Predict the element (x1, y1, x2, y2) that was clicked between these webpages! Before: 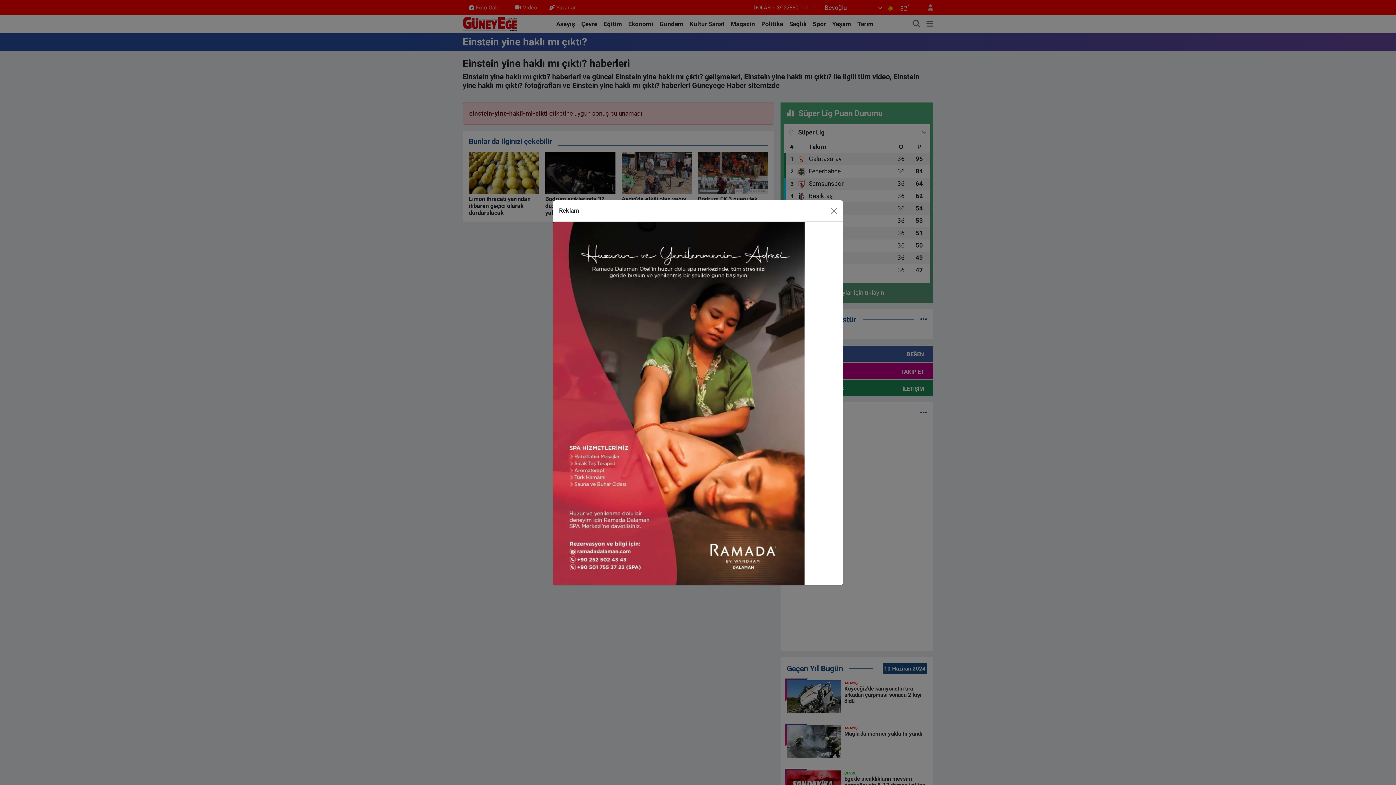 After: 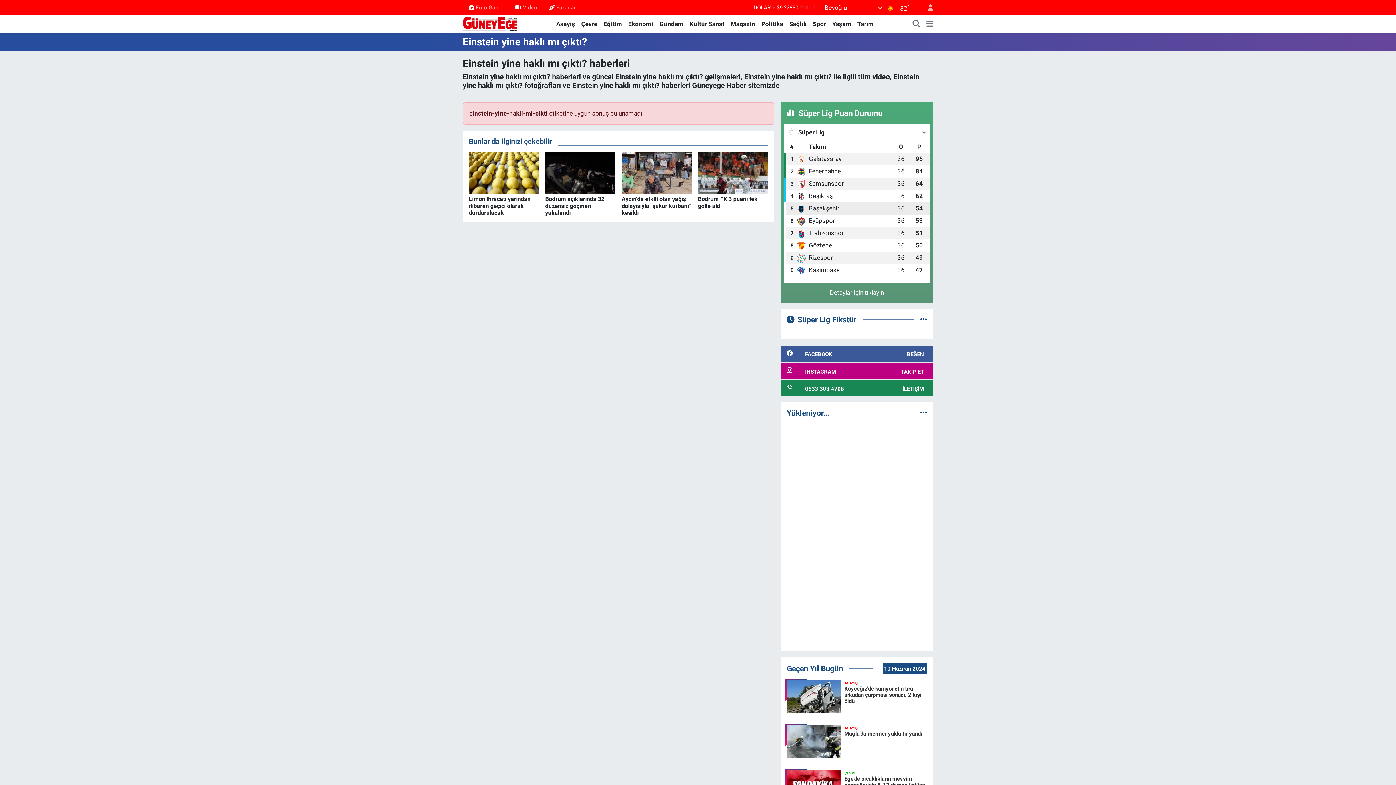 Action: bbox: (827, 204, 840, 216) label: Close